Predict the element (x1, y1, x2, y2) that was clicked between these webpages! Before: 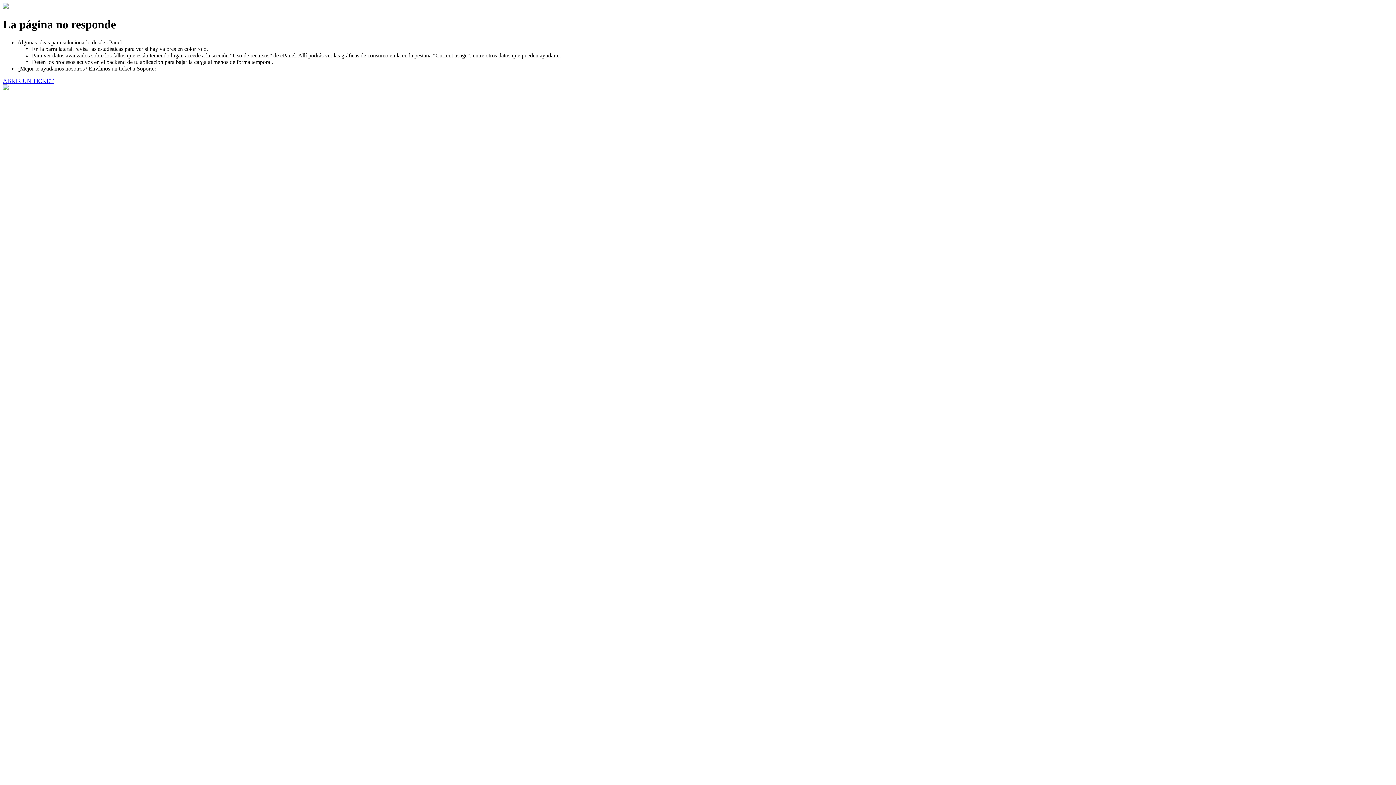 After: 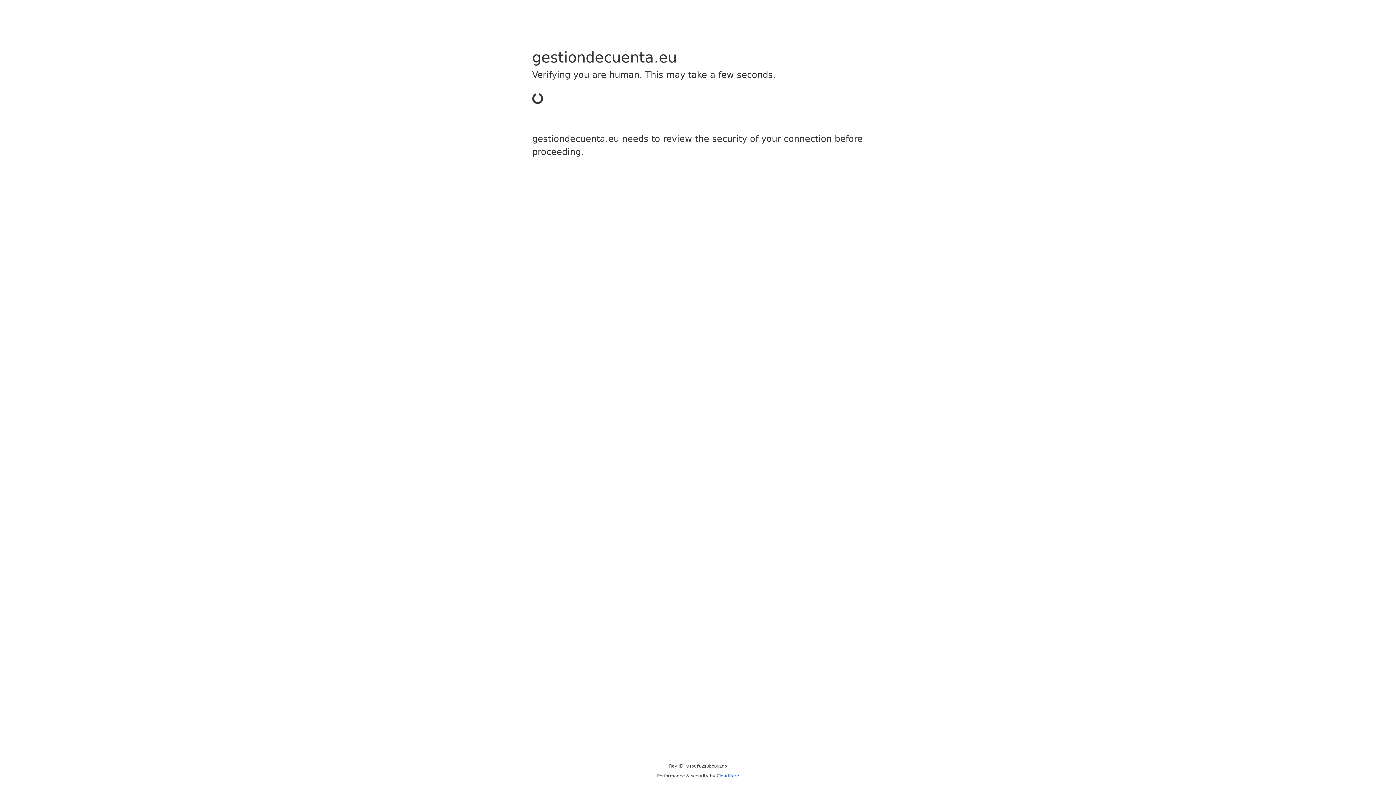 Action: label: ABRIR UN TICKET bbox: (2, 77, 53, 83)